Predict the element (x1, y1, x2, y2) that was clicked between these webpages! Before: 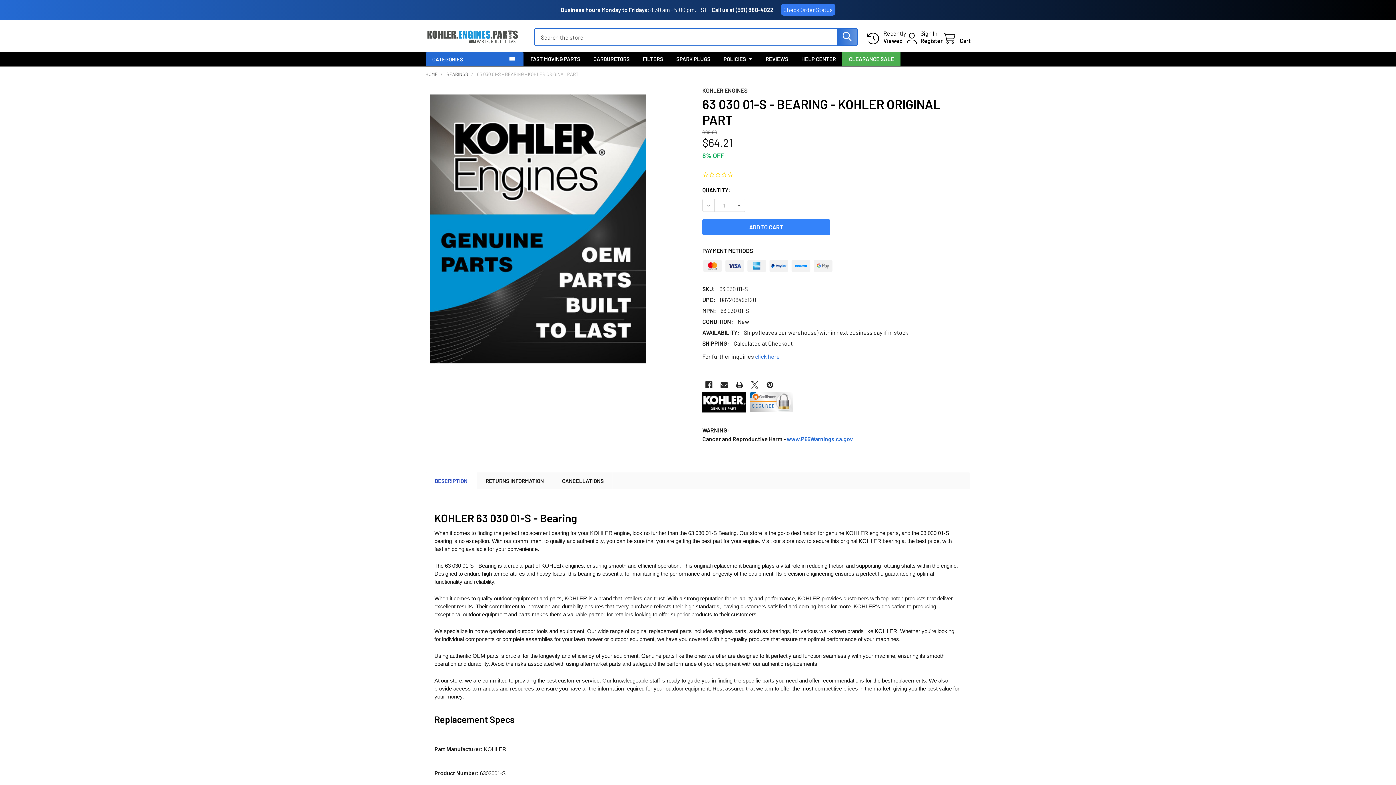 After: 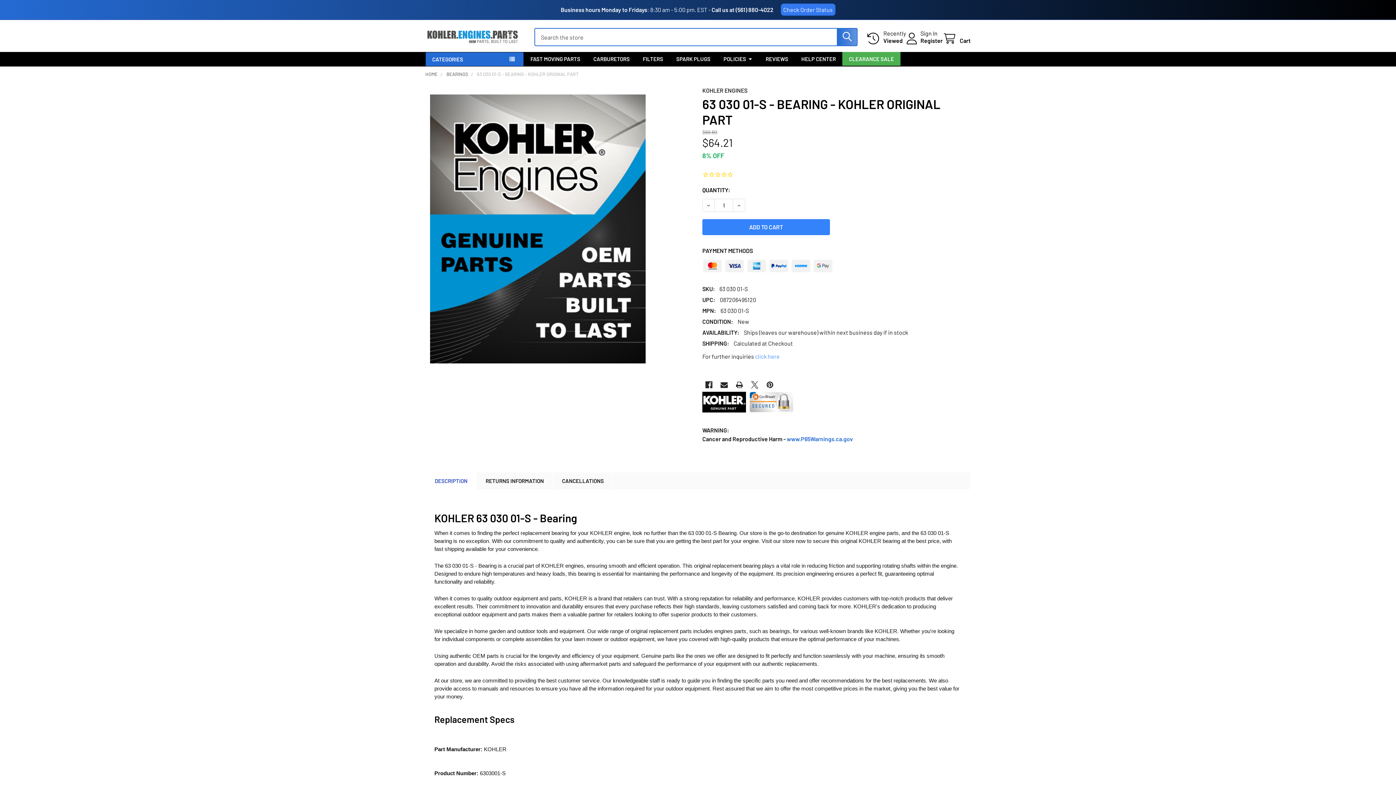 Action: bbox: (755, 352, 780, 359) label: click here